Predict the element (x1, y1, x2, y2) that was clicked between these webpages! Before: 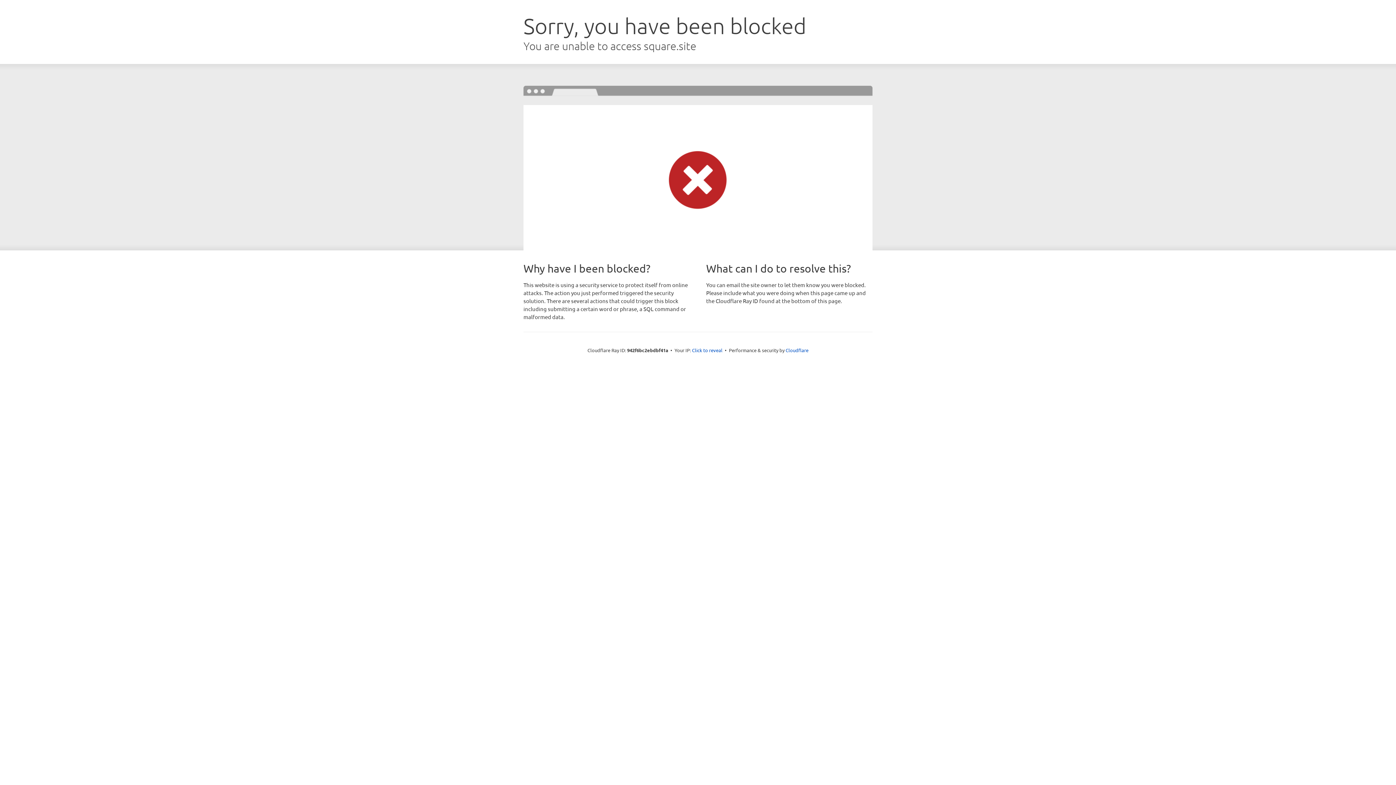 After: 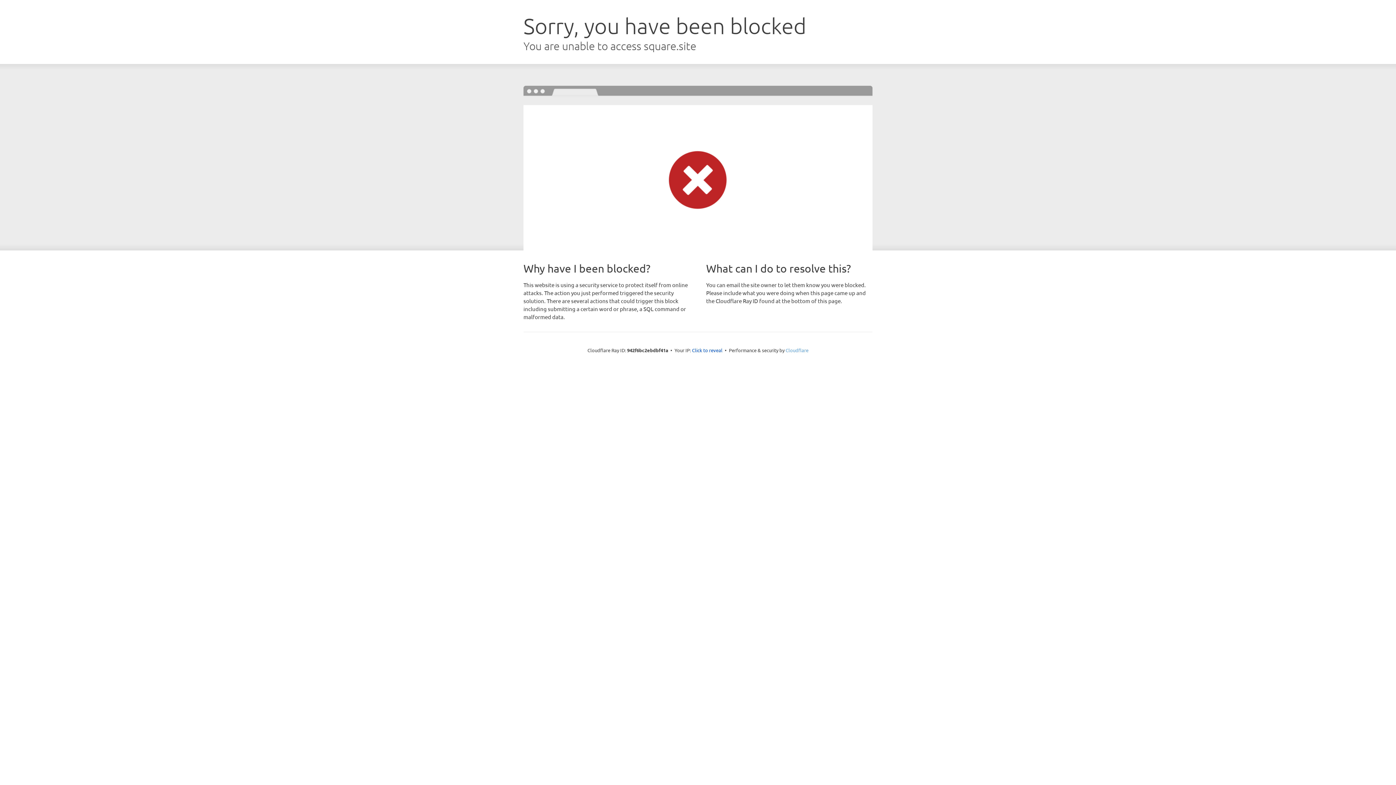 Action: label: Cloudflare bbox: (785, 347, 808, 353)